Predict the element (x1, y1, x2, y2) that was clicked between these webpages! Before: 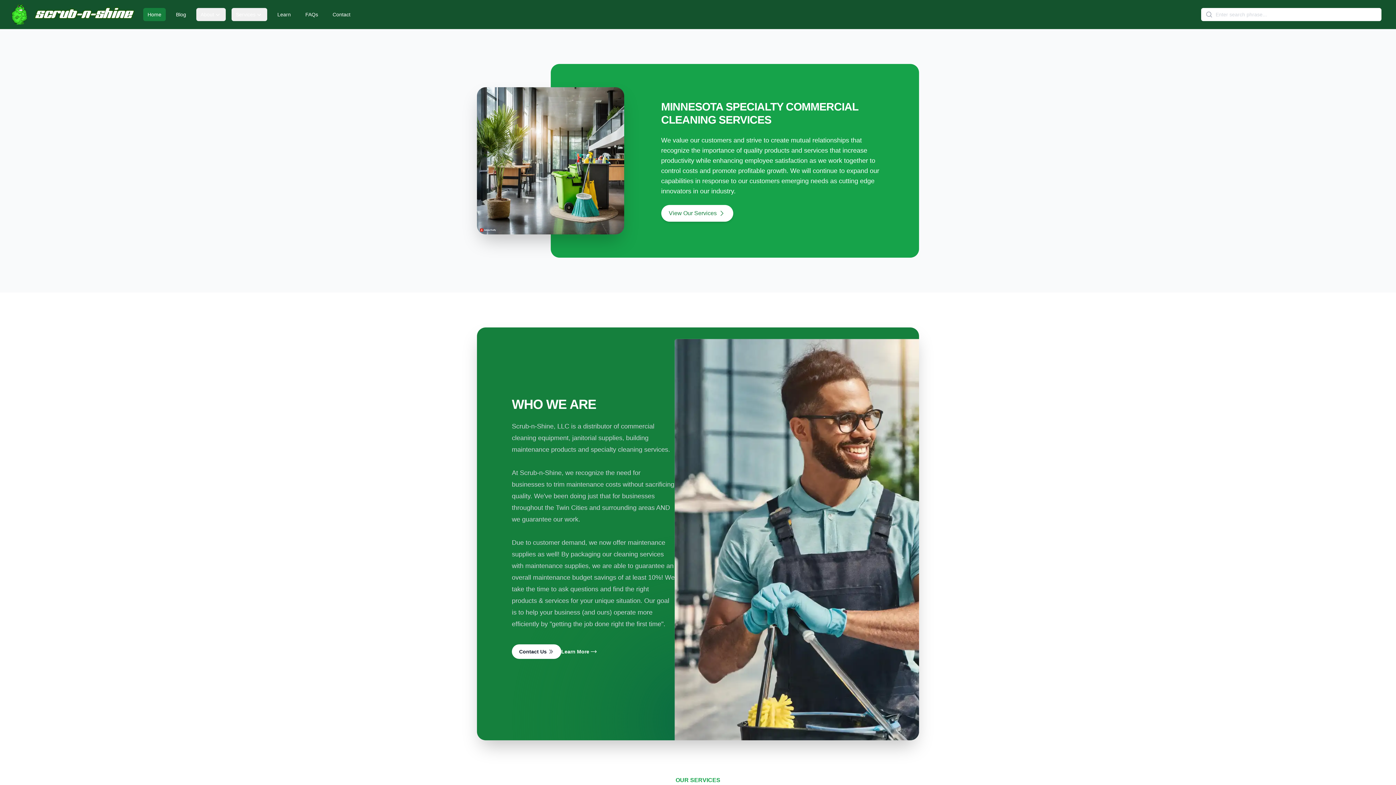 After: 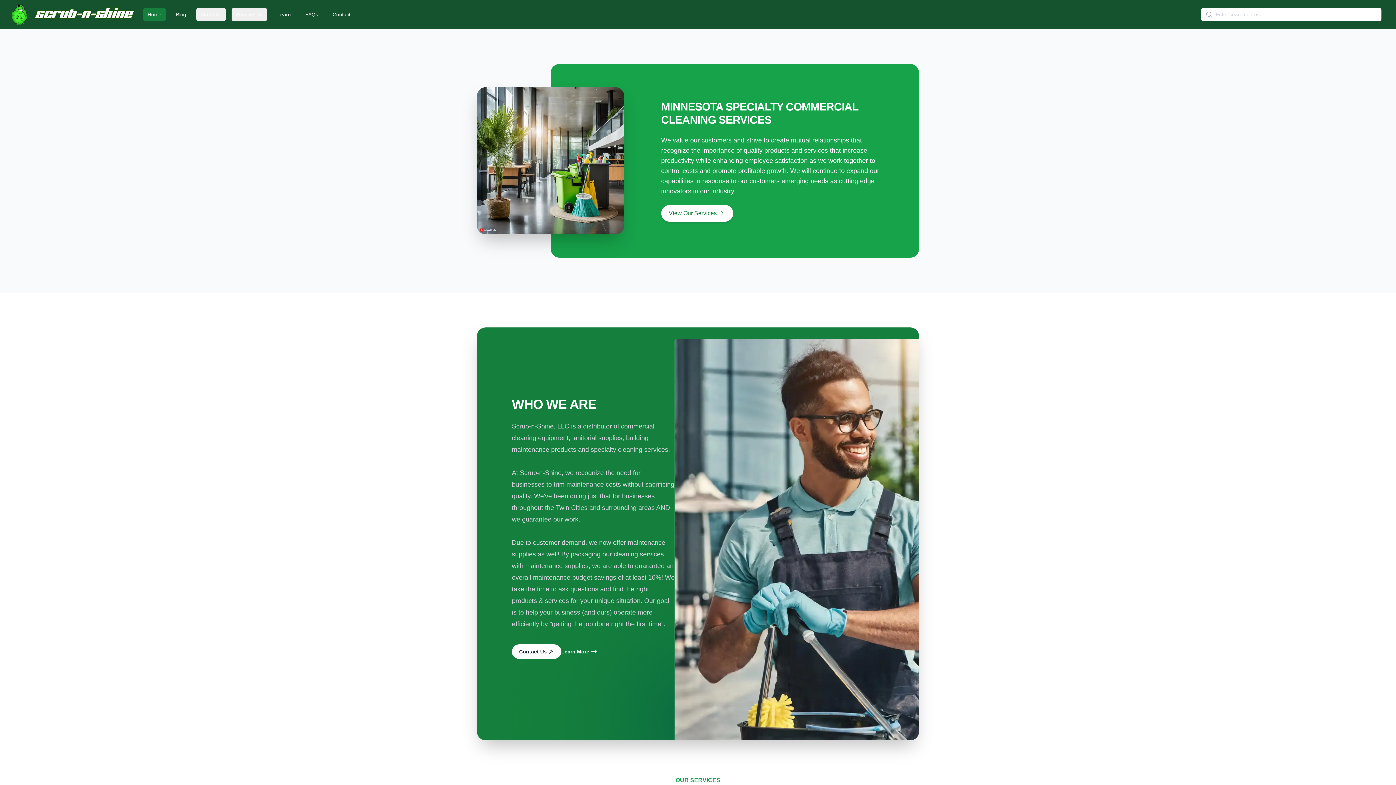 Action: bbox: (34, 7, 134, 18)